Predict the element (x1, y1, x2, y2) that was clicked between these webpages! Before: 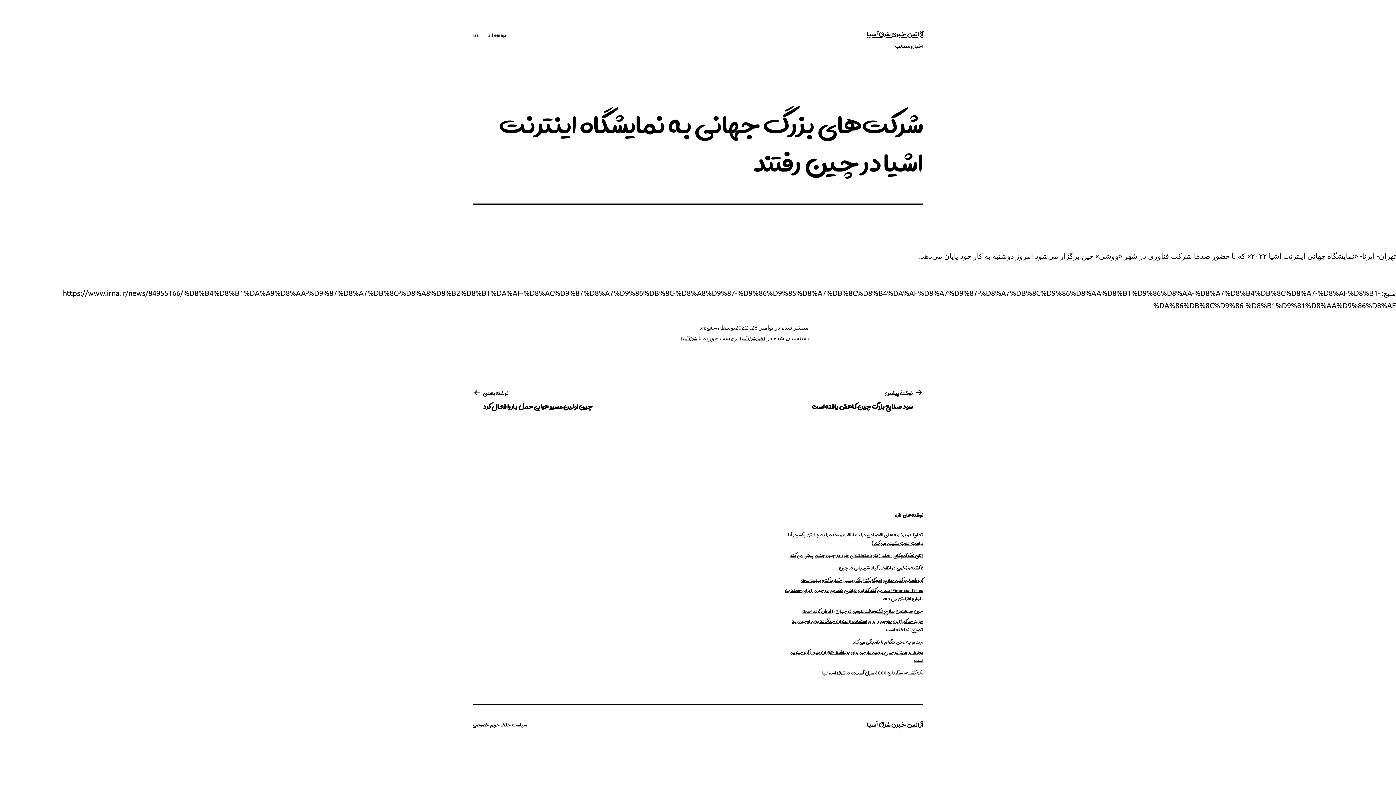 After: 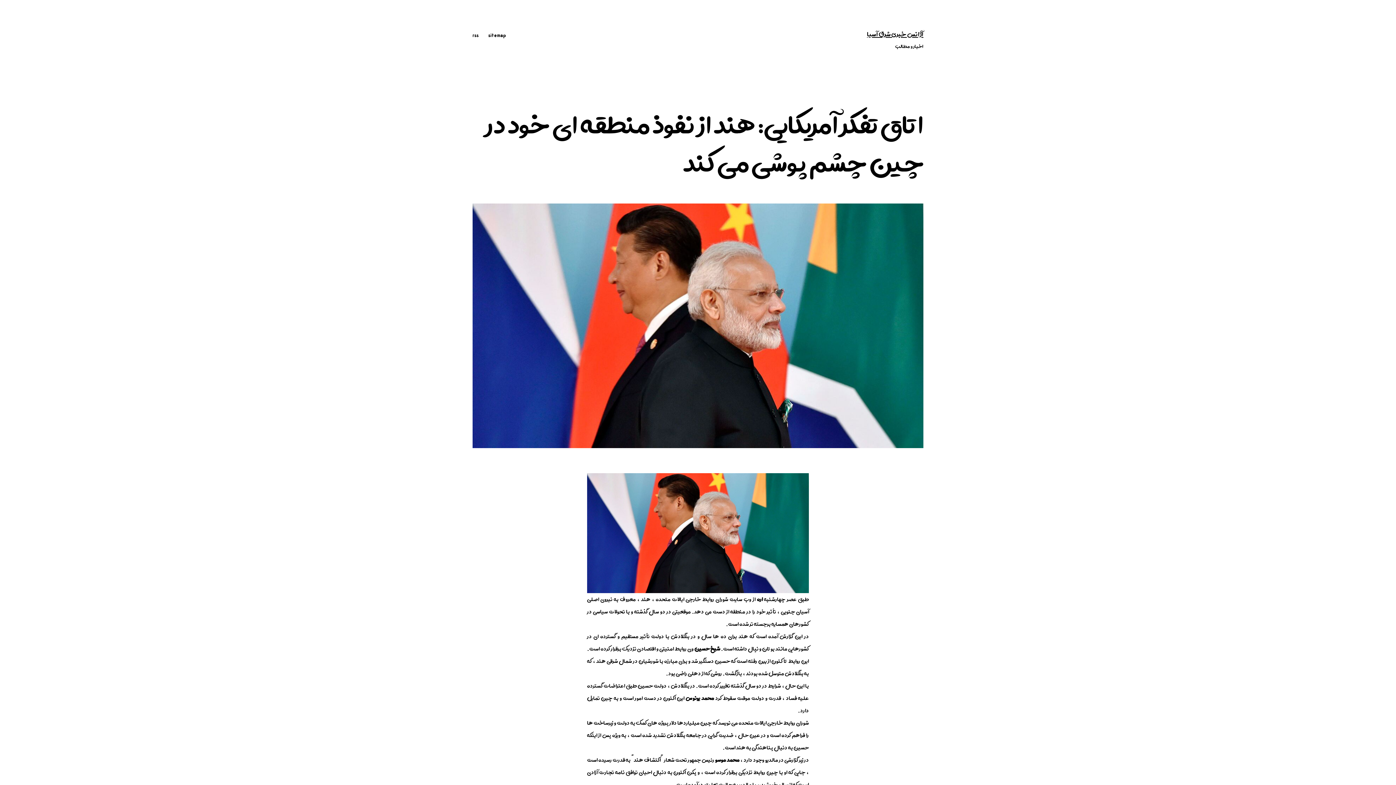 Action: bbox: (790, 551, 923, 560) label: اتاق تفکر آمریکایی: هند از نفوذ منطقه ای خود در چین چشم پوشی می کند